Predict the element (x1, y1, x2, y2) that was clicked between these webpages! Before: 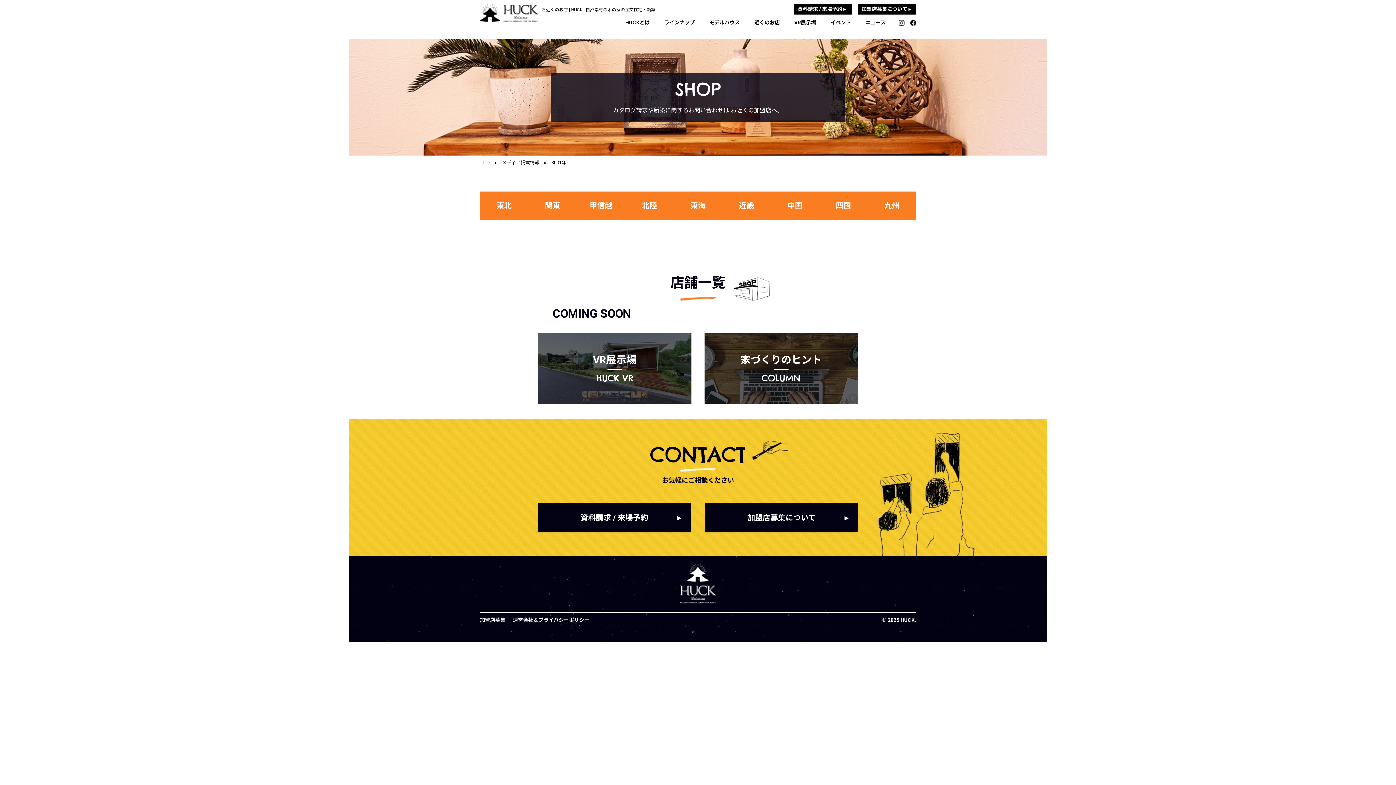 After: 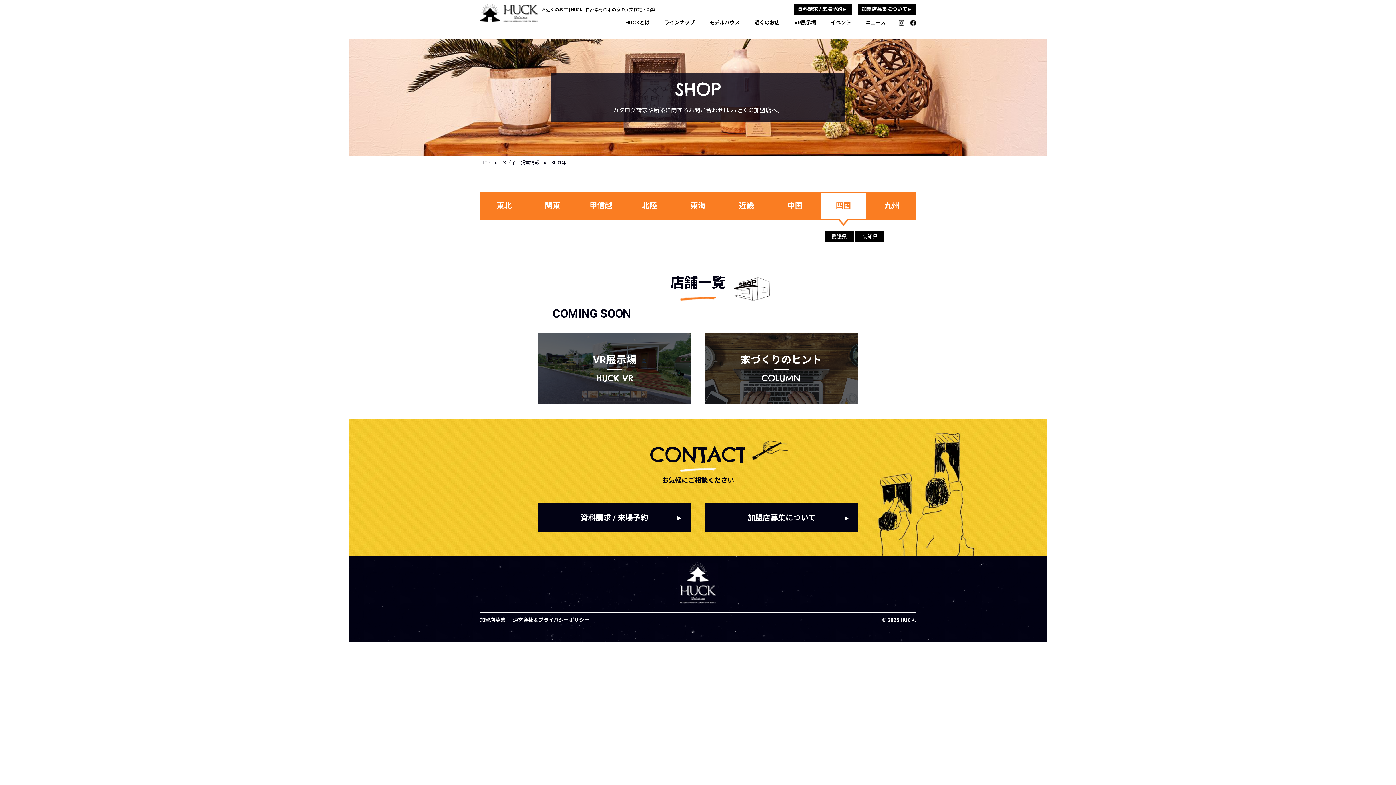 Action: label: 四国 bbox: (819, 191, 867, 220)